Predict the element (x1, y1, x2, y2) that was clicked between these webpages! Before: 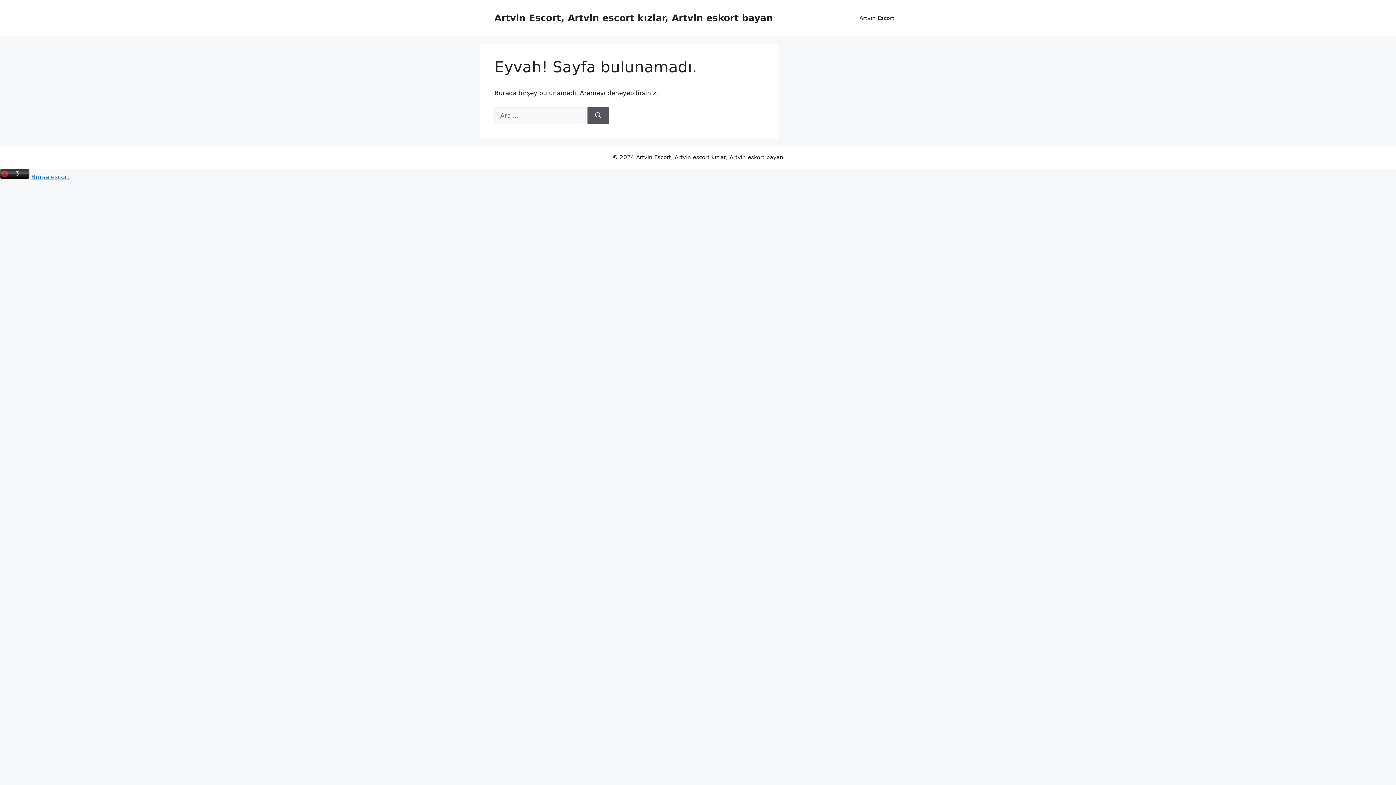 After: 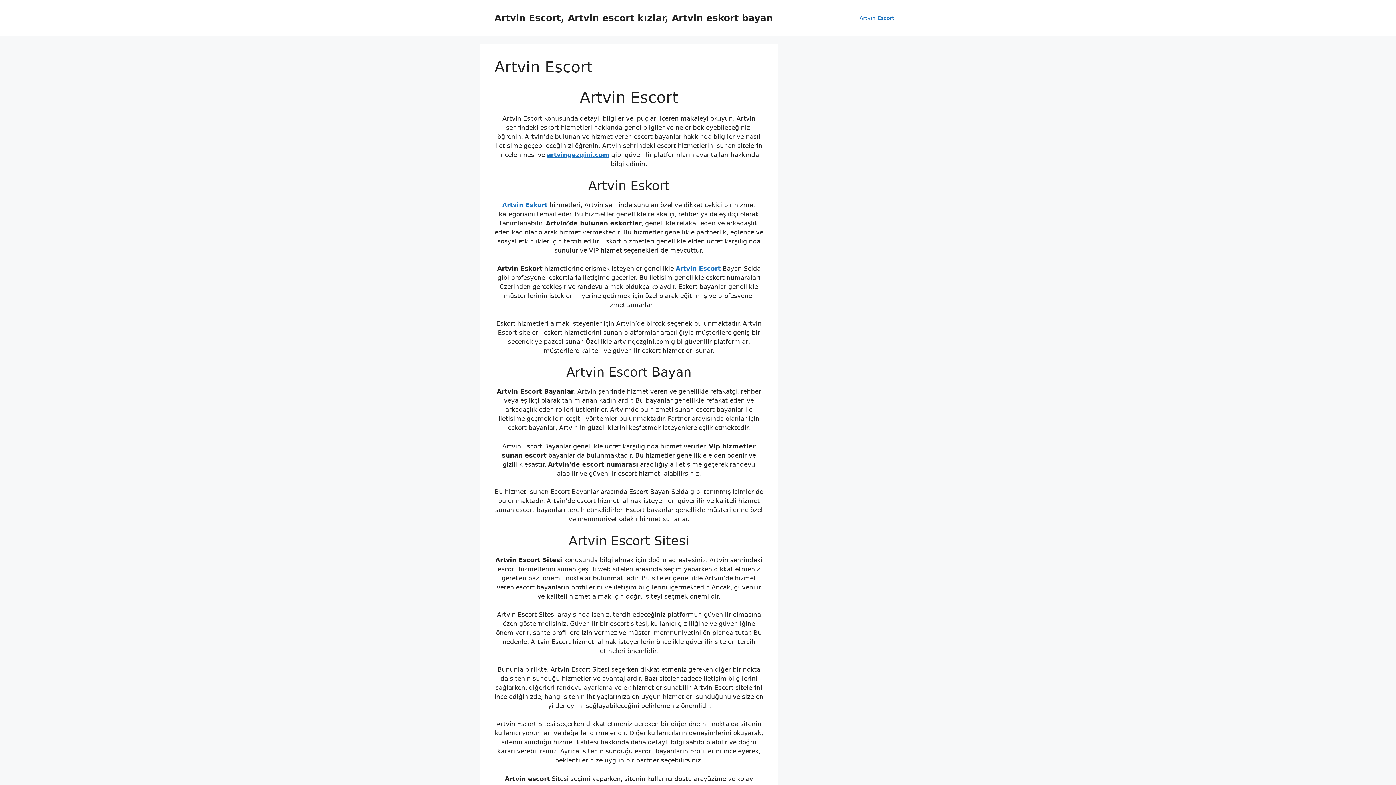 Action: label: Artvin Escort, Artvin escort kızlar, Artvin eskort bayan bbox: (494, 12, 773, 23)